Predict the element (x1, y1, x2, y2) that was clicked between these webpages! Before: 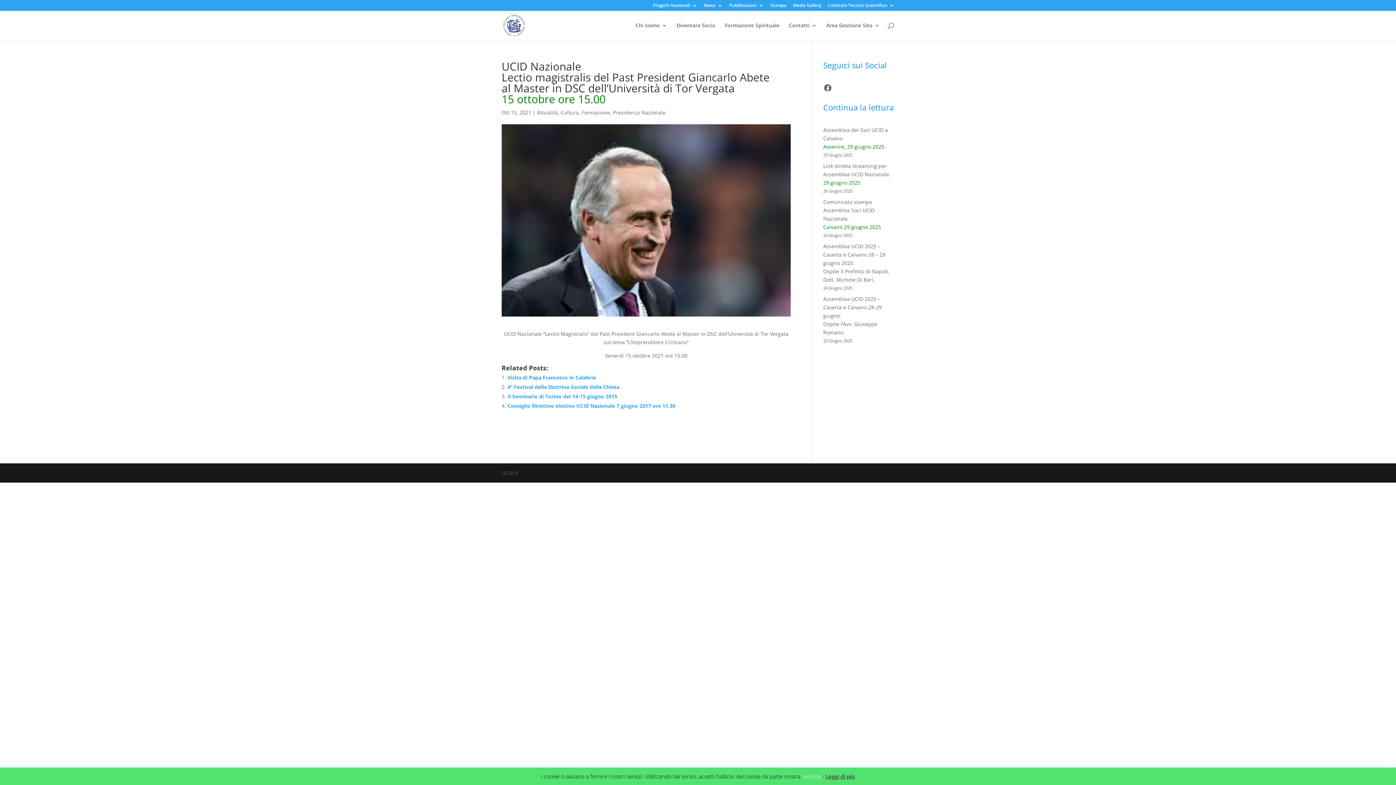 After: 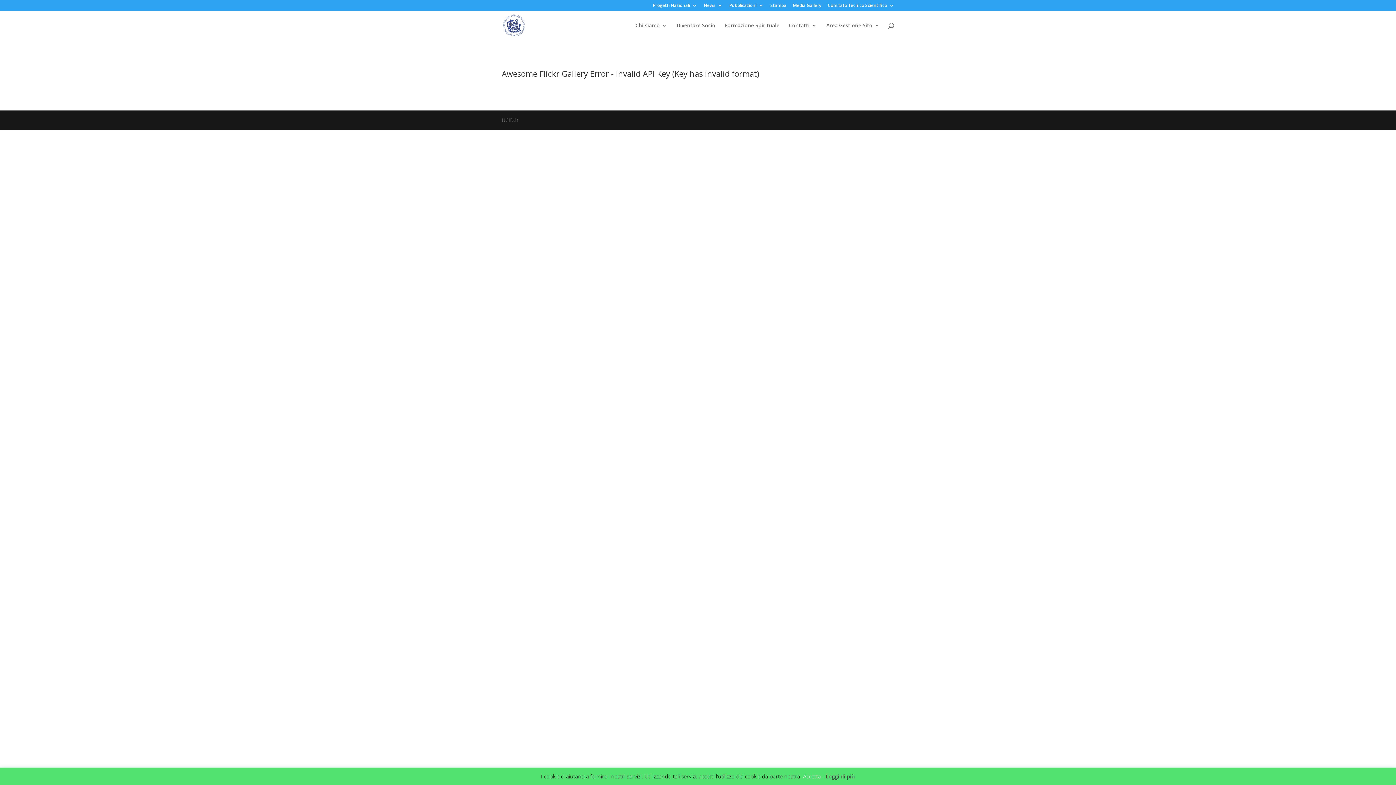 Action: label: Media Gallery bbox: (793, 3, 821, 10)